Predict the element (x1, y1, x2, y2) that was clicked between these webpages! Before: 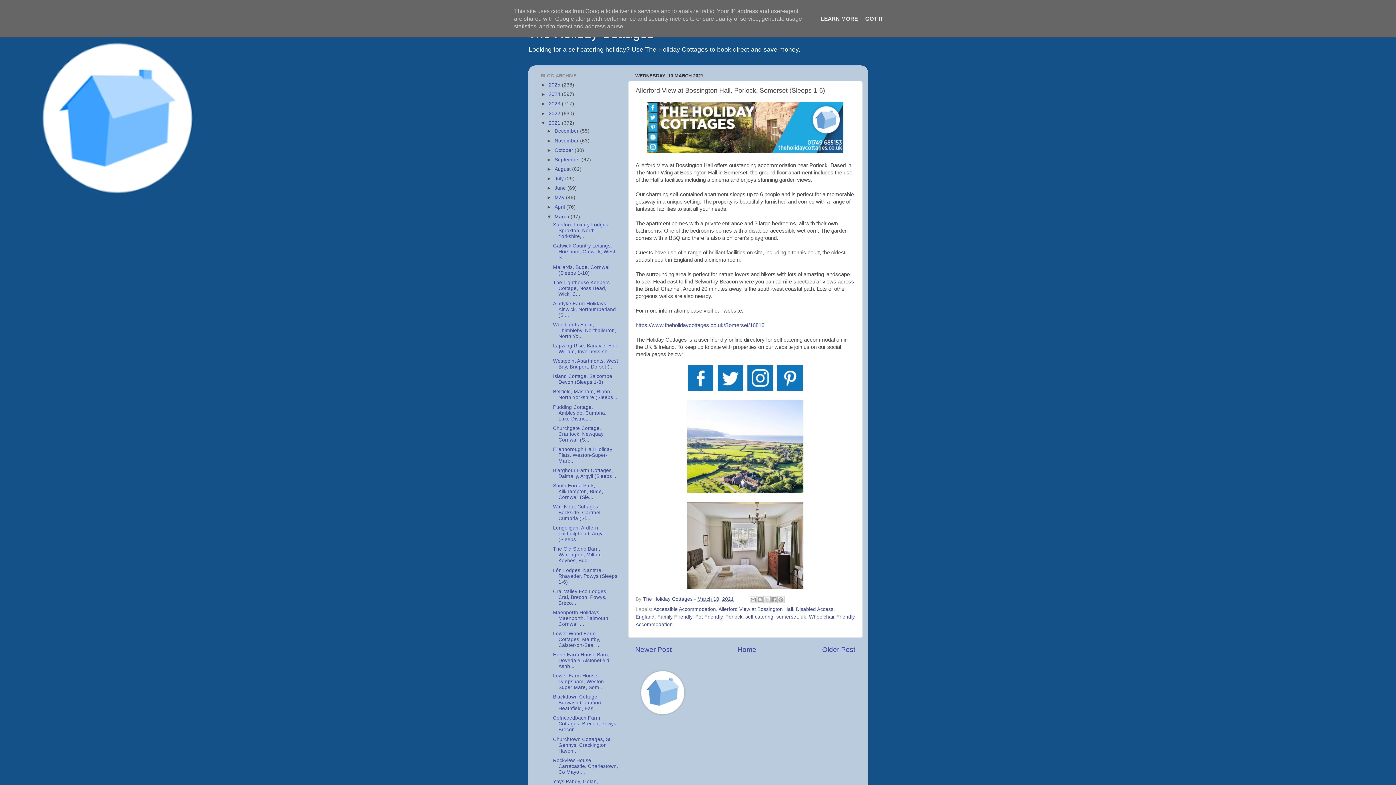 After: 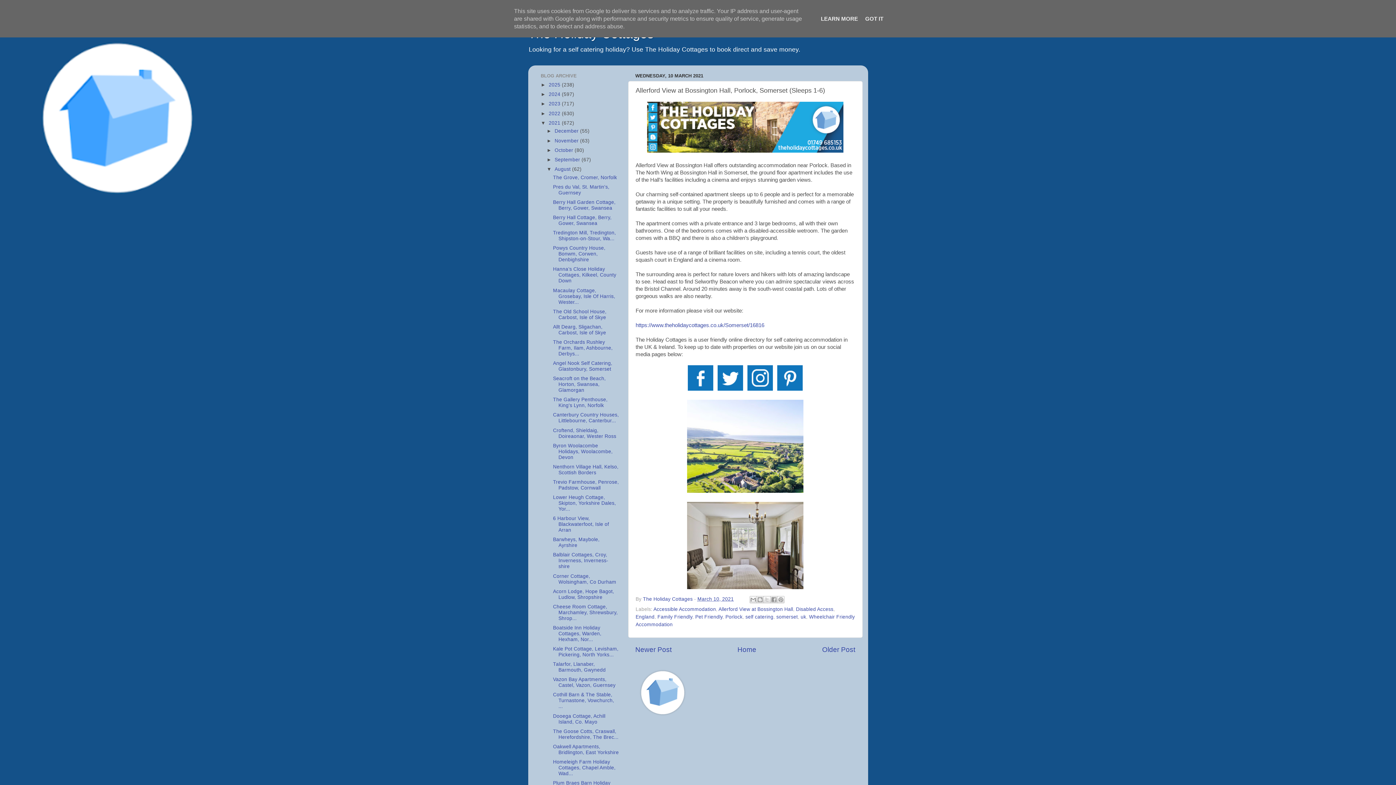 Action: label: ►   bbox: (546, 166, 554, 171)